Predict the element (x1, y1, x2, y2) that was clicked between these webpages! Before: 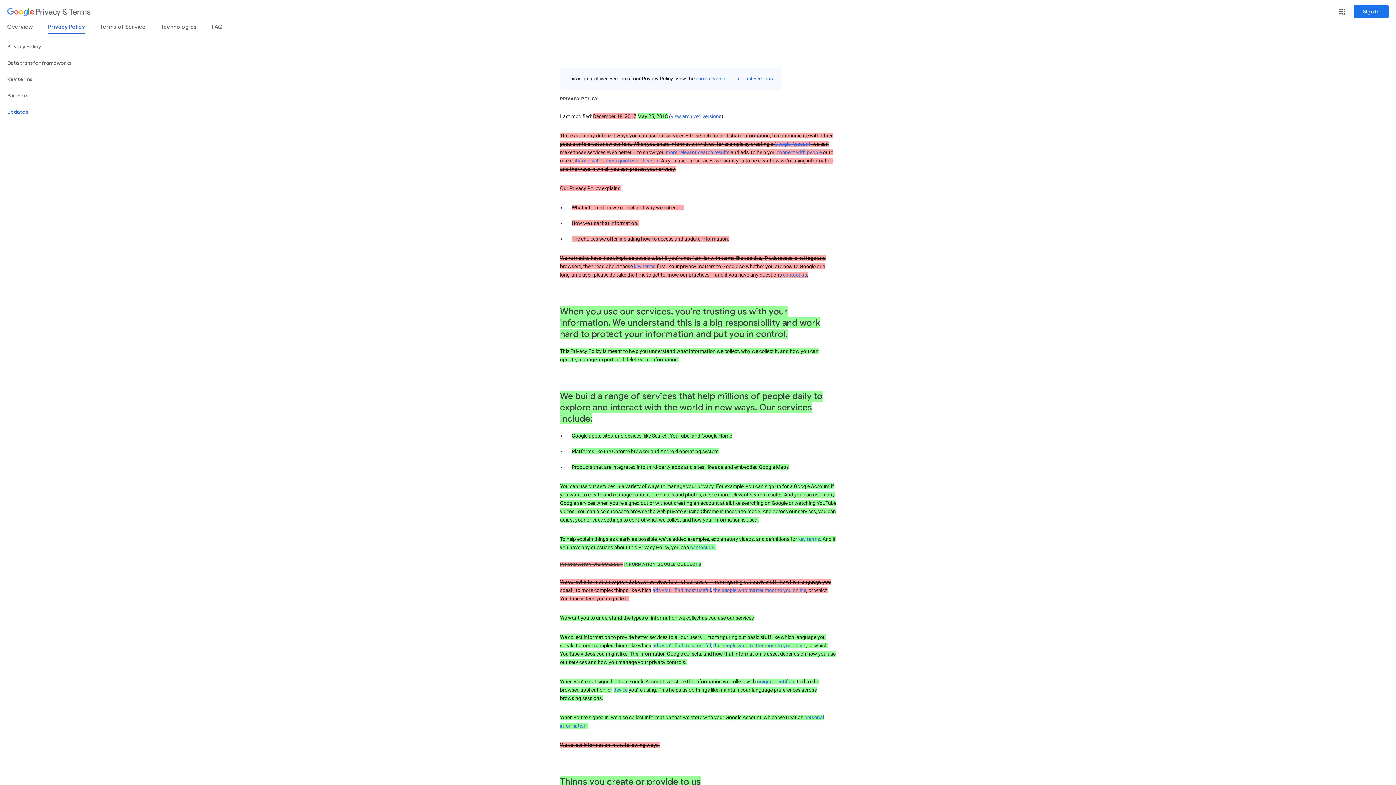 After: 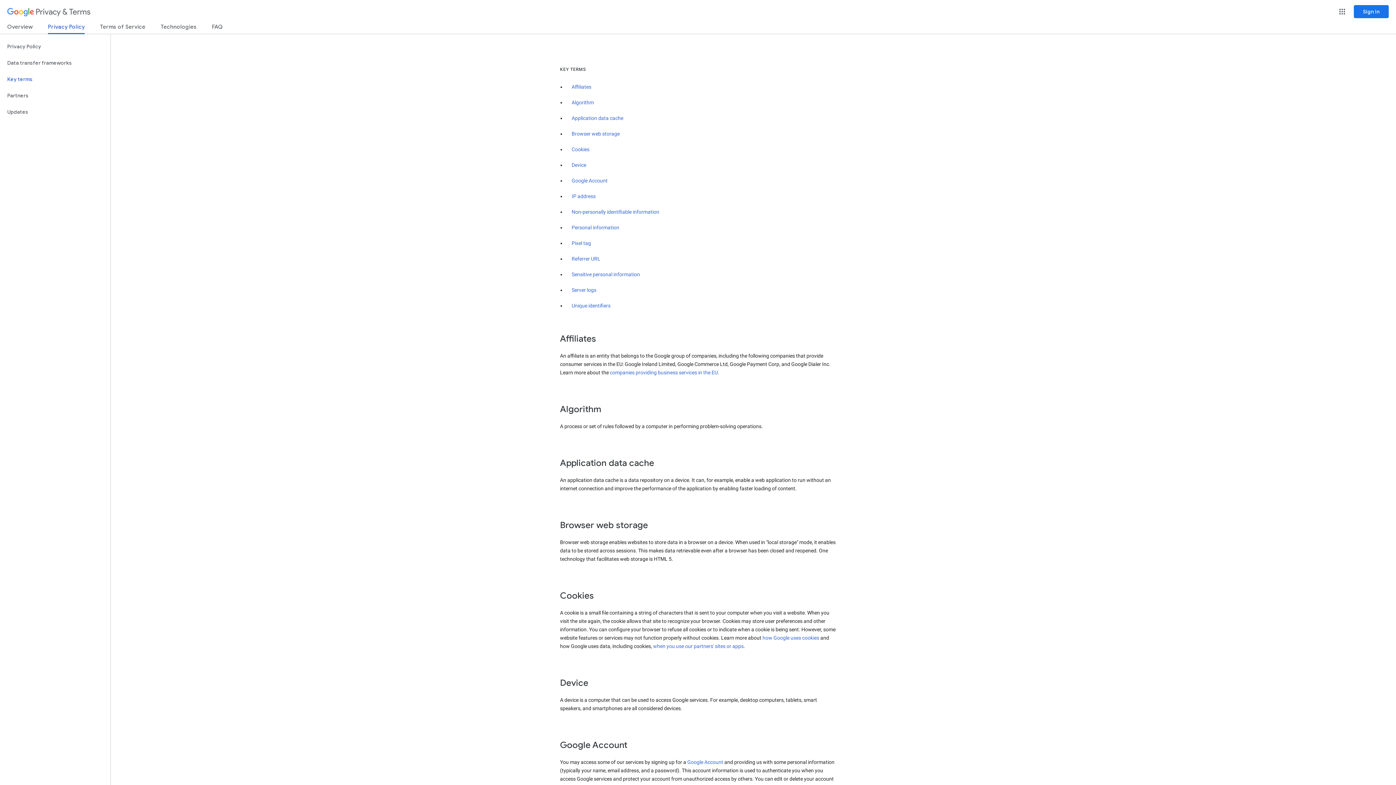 Action: bbox: (0, 71, 110, 87) label: Key terms